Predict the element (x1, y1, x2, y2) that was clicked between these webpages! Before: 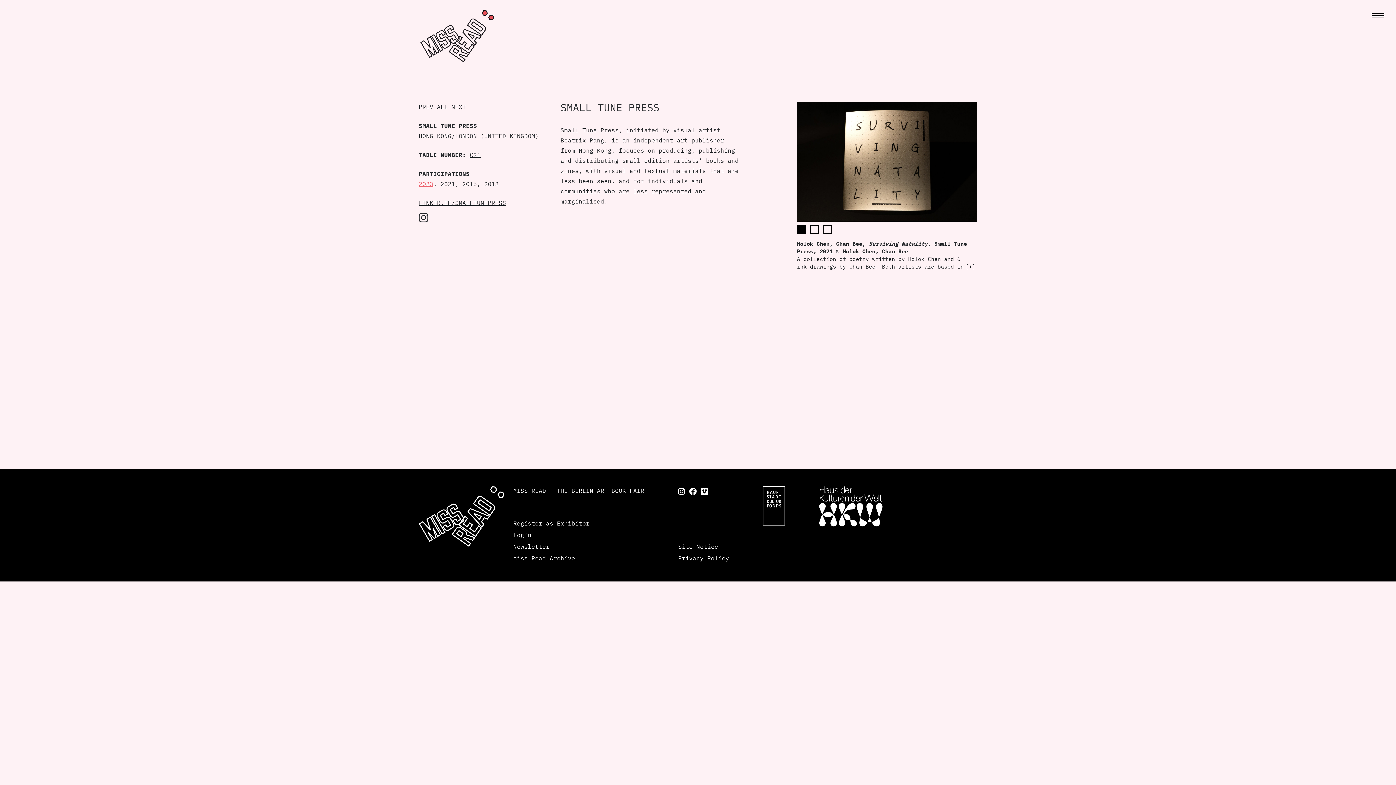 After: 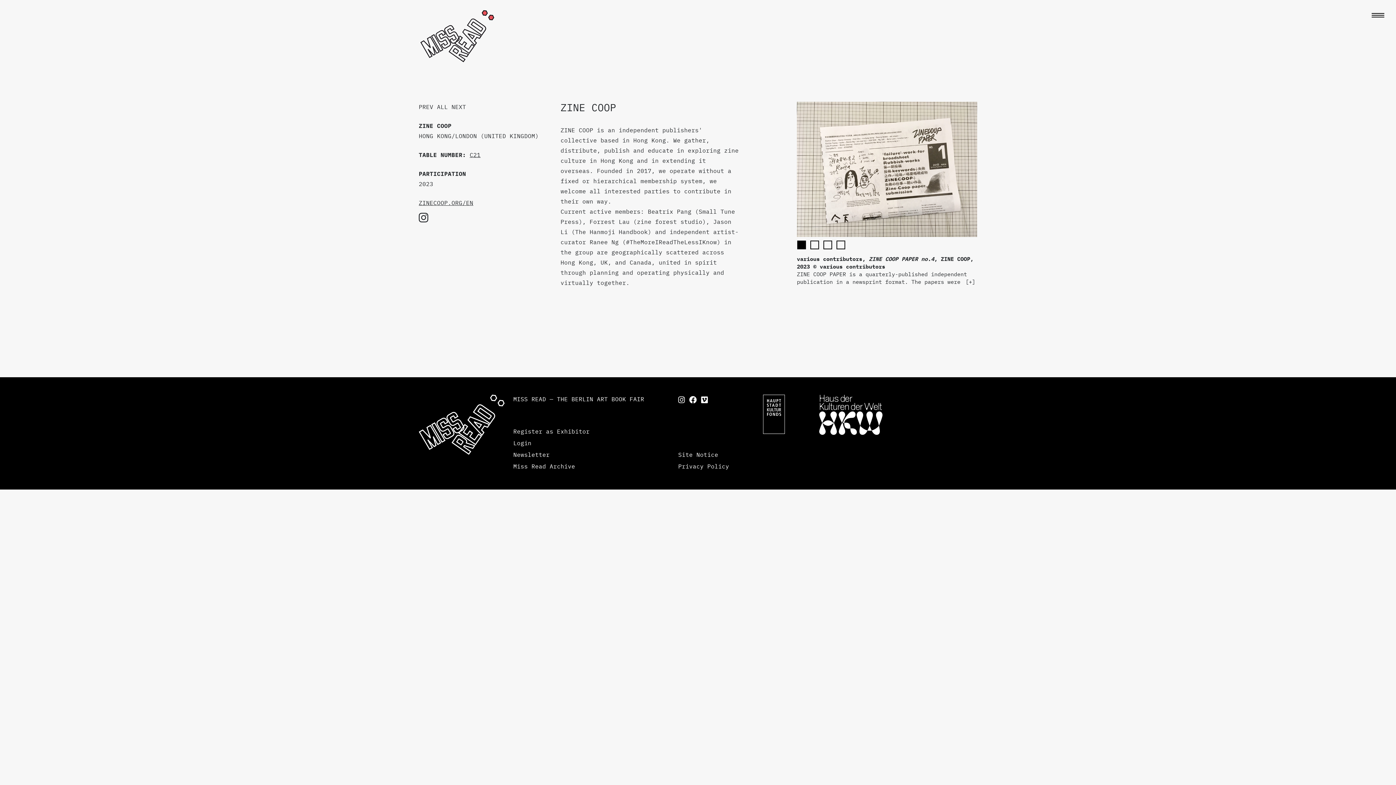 Action: bbox: (418, 180, 433, 187) label: 2023